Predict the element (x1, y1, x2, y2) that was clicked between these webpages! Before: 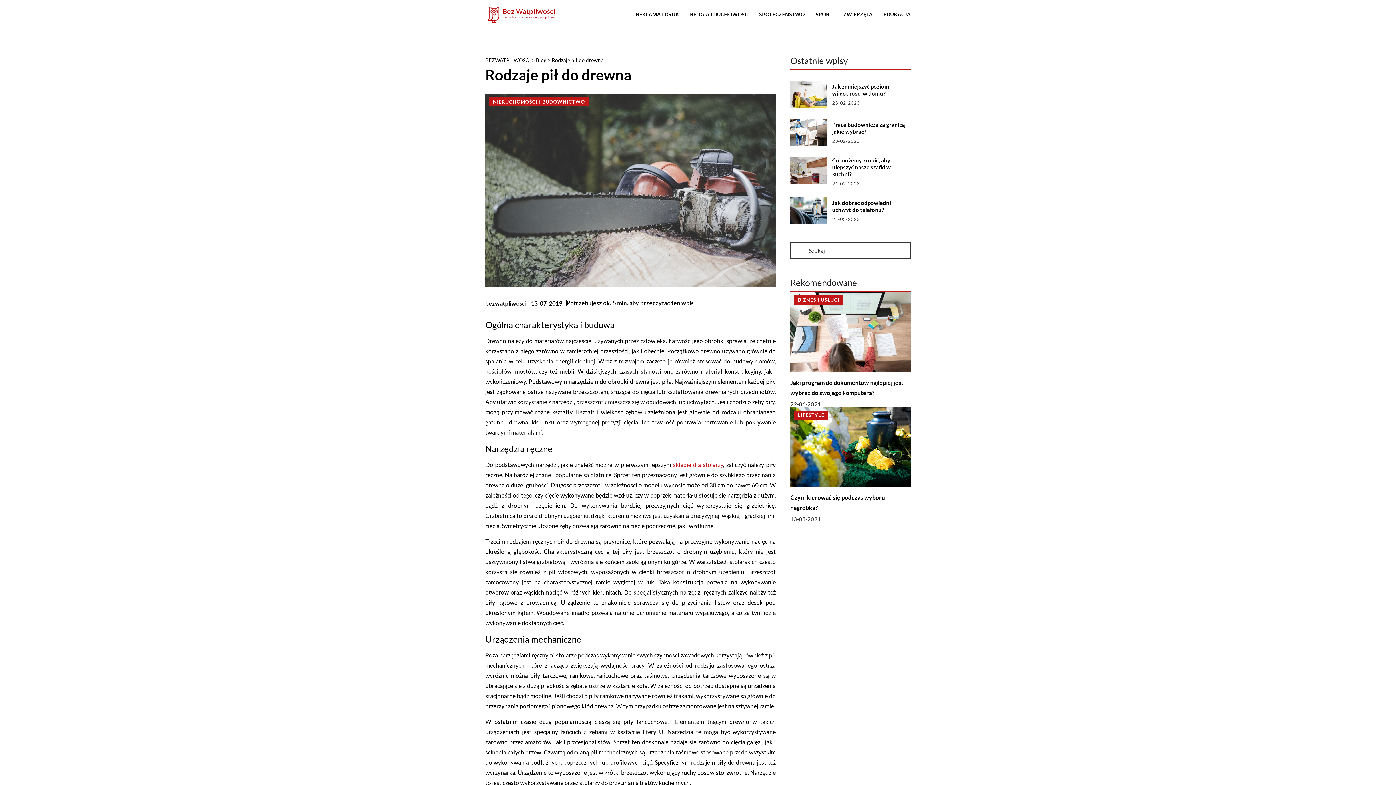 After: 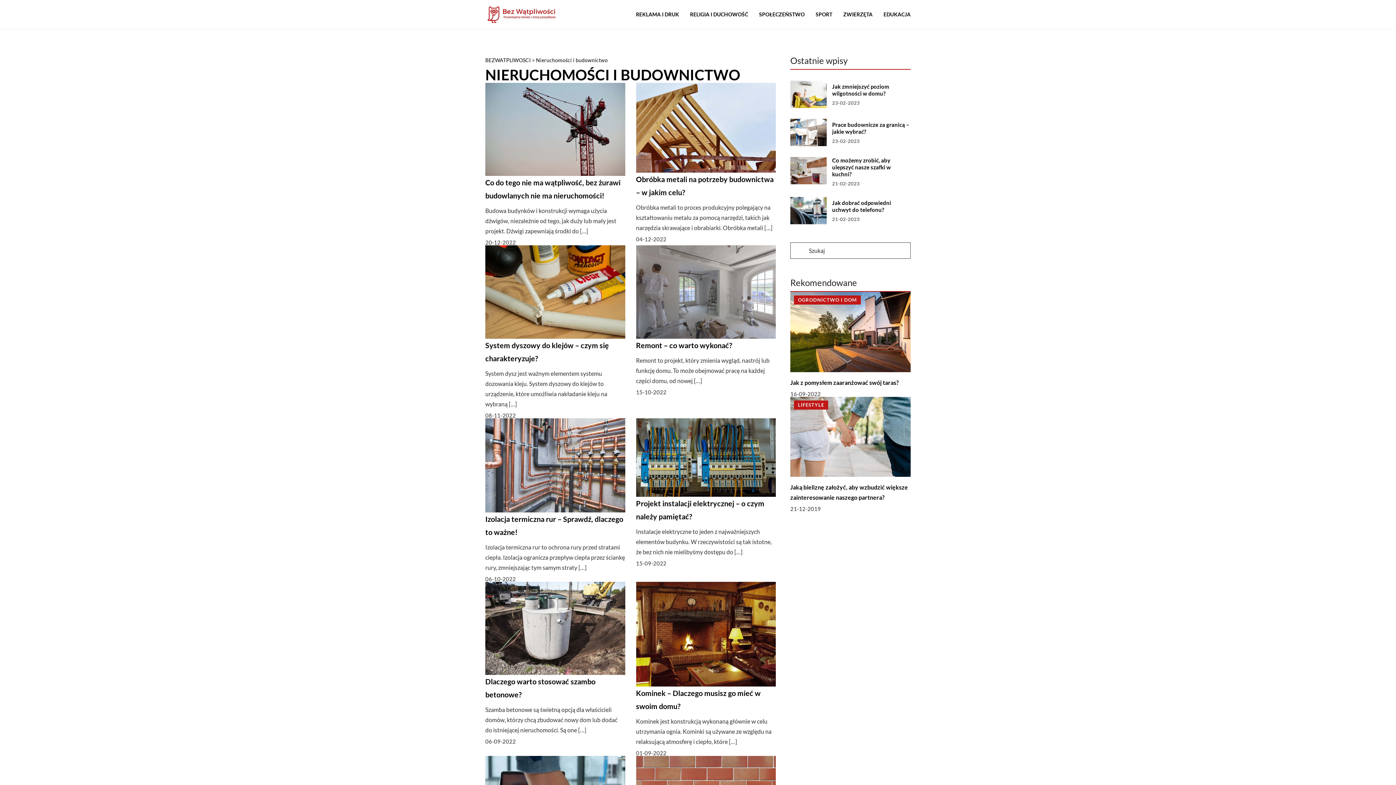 Action: bbox: (489, 97, 589, 106) label: NIERUCHOMOŚCI I BUDOWNICTWO